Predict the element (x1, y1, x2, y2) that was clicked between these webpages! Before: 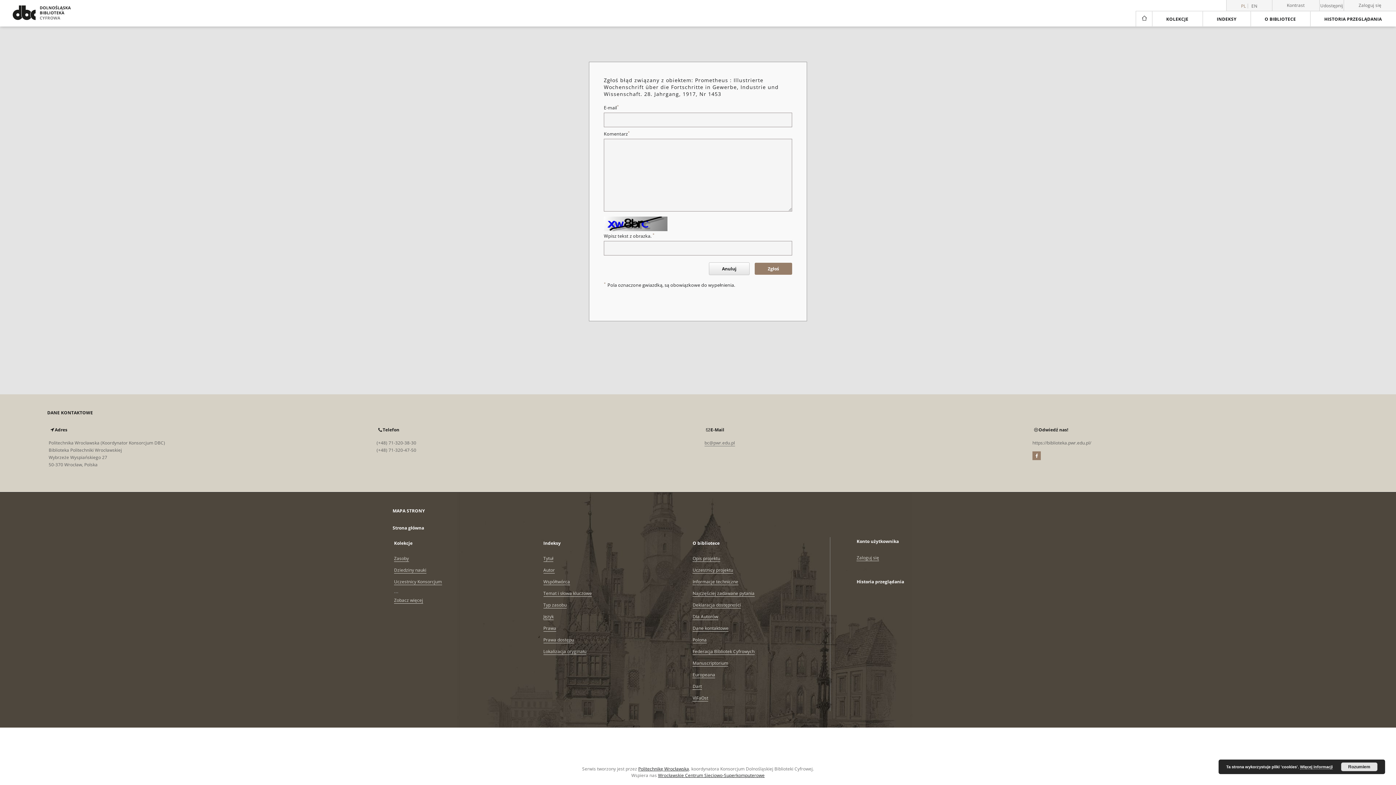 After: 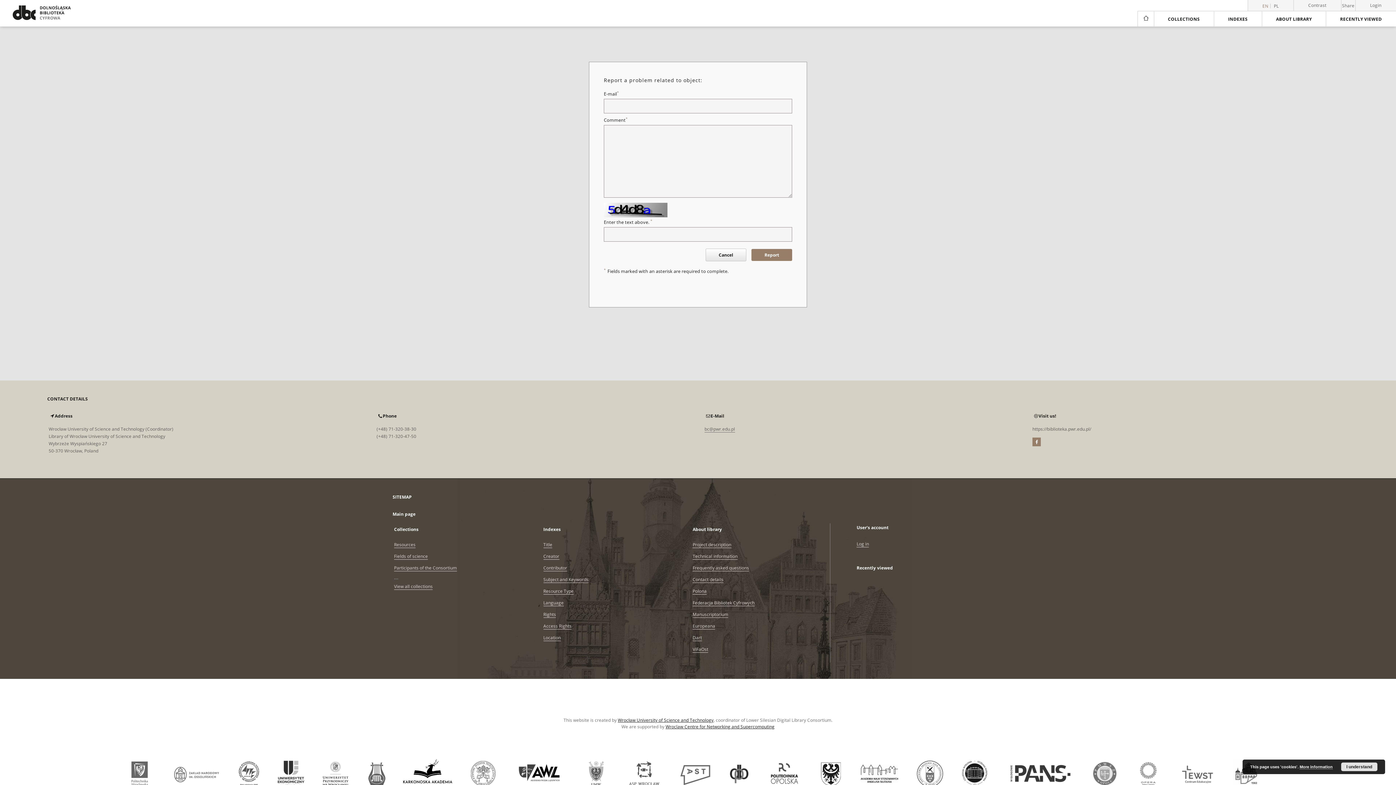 Action: bbox: (1249, 3, 1259, 8) label: English